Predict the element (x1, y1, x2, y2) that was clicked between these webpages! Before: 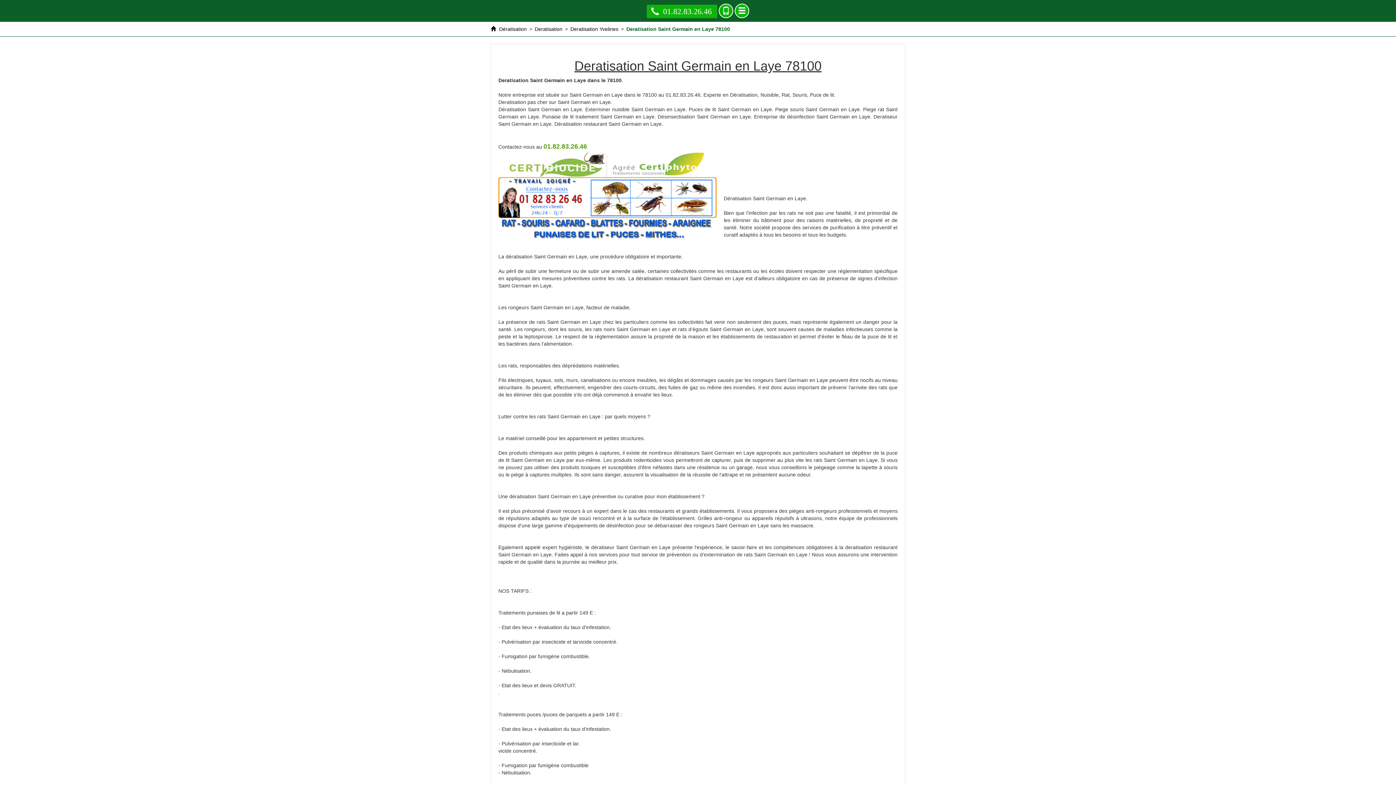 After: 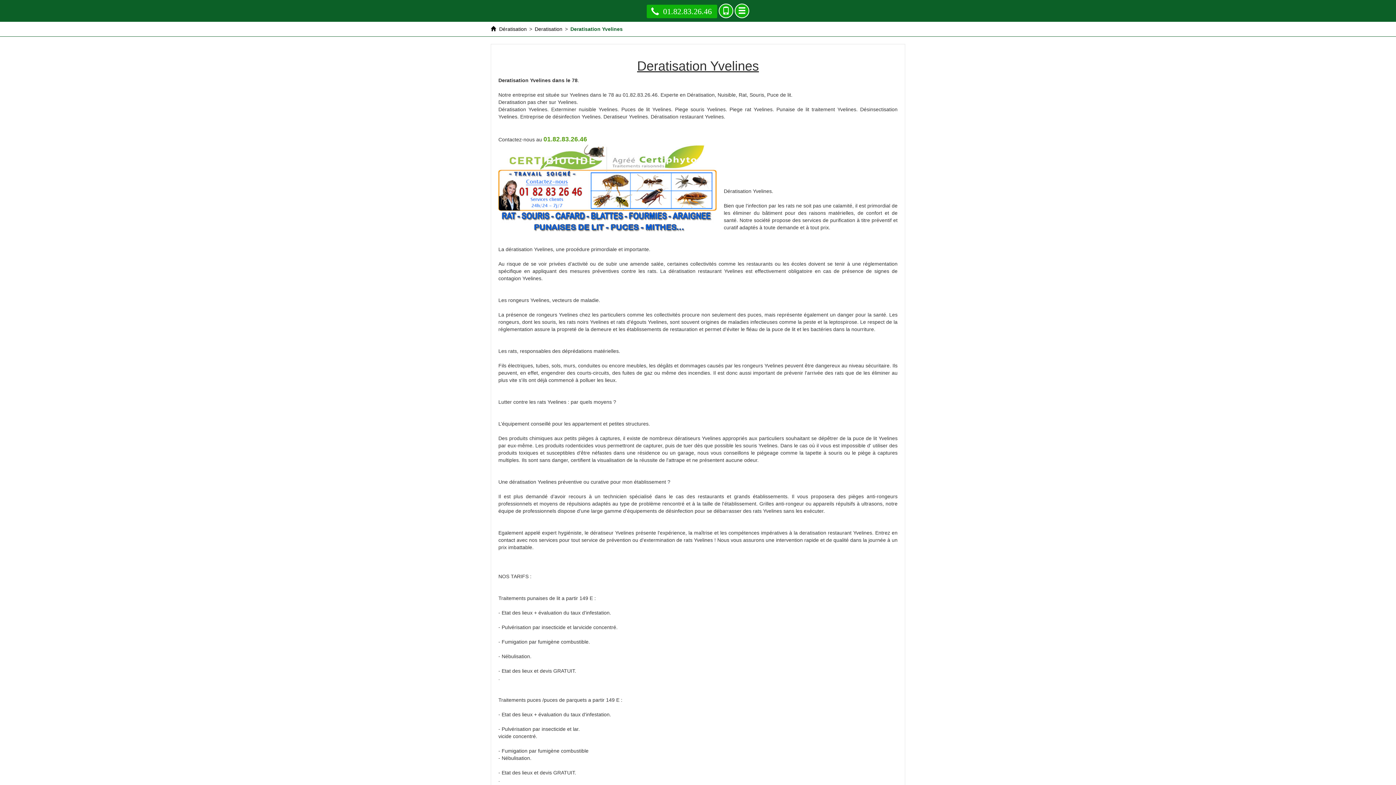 Action: bbox: (570, 26, 618, 32) label: Deratisation Yvelines